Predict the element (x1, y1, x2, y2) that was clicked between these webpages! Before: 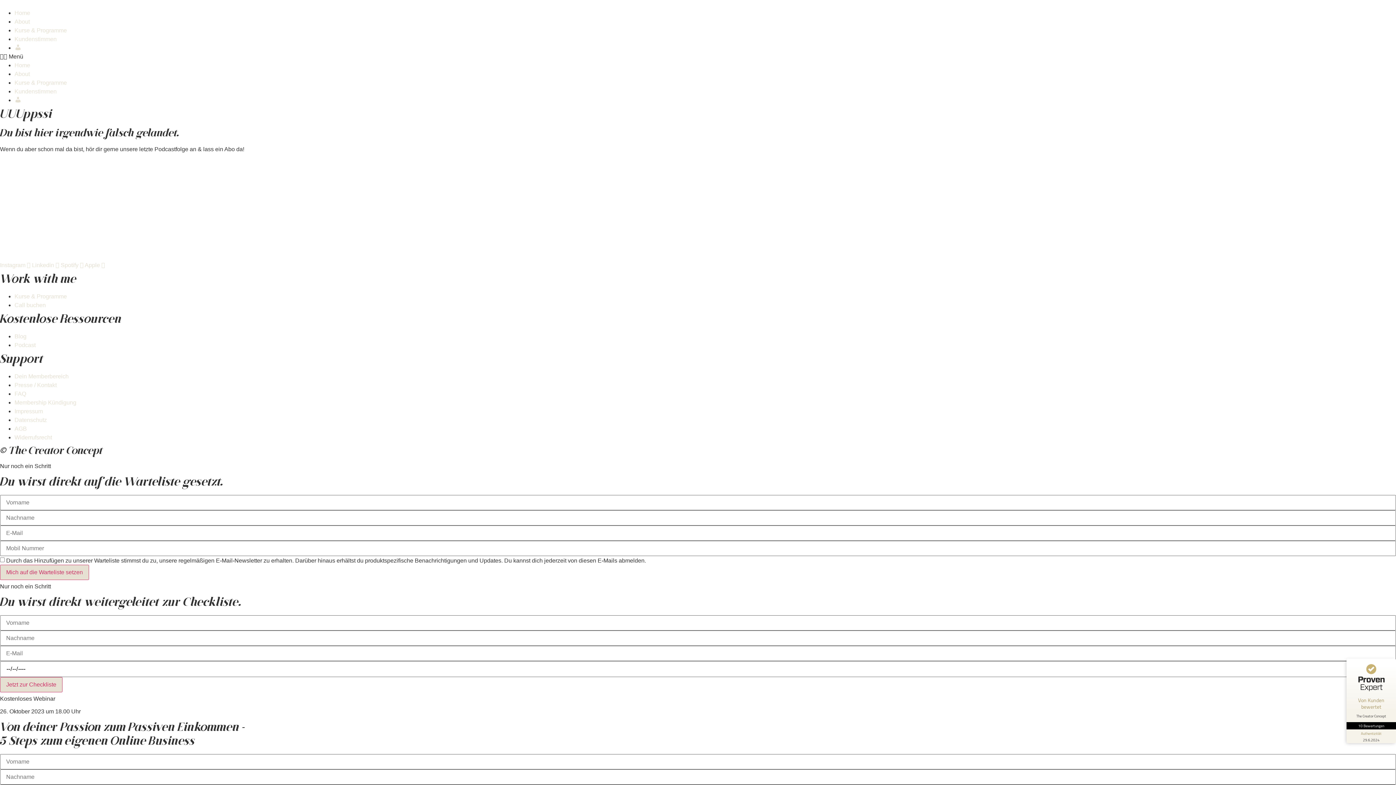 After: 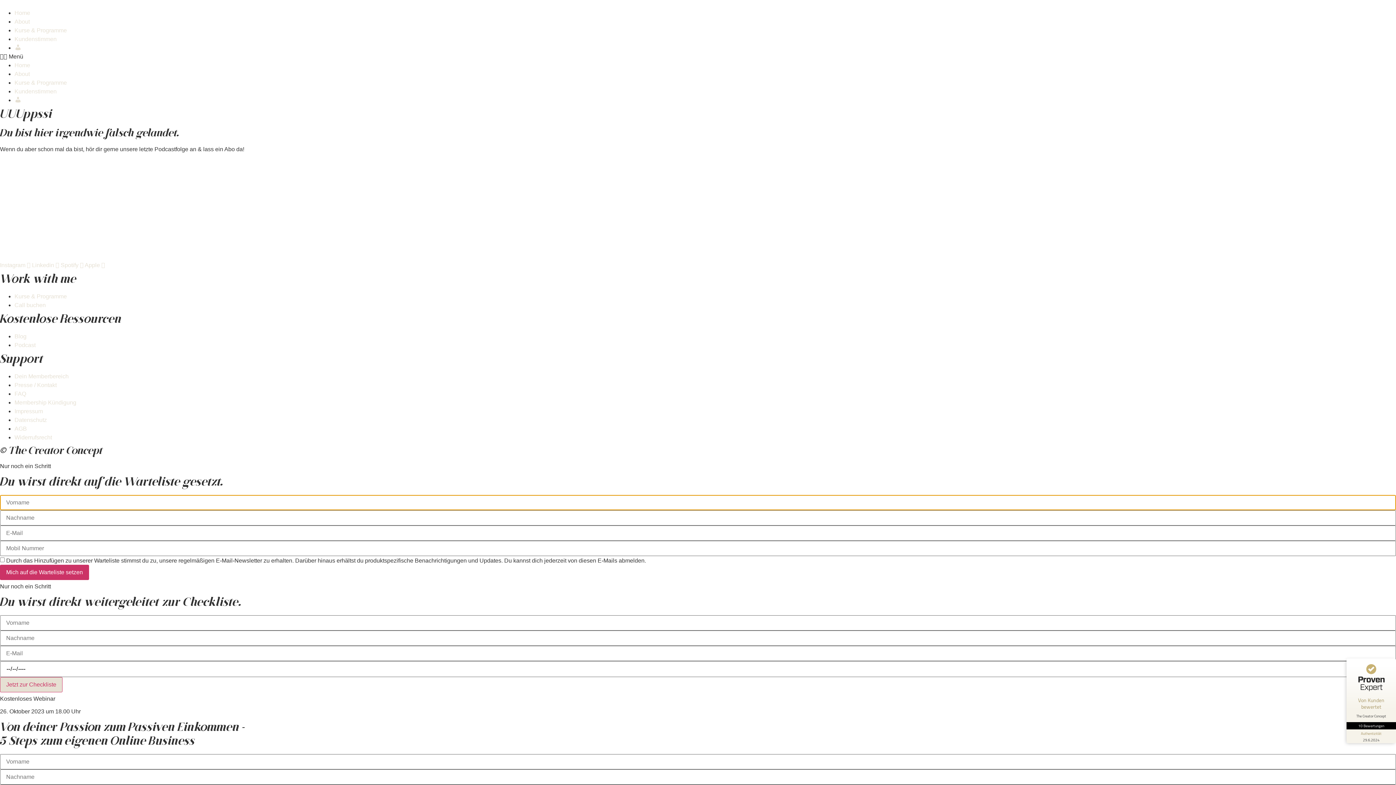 Action: label: Mich auf die Warteliste setzen bbox: (0, 565, 89, 580)